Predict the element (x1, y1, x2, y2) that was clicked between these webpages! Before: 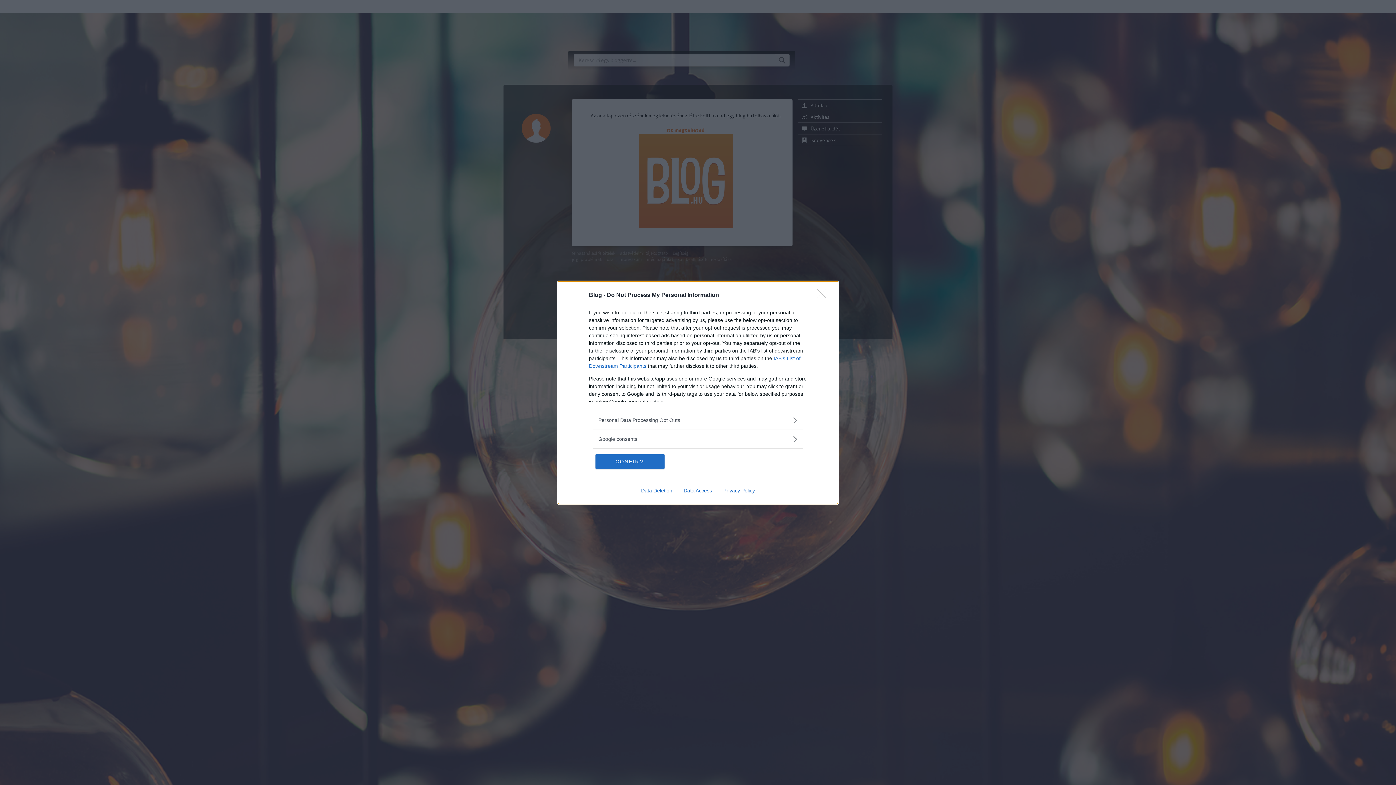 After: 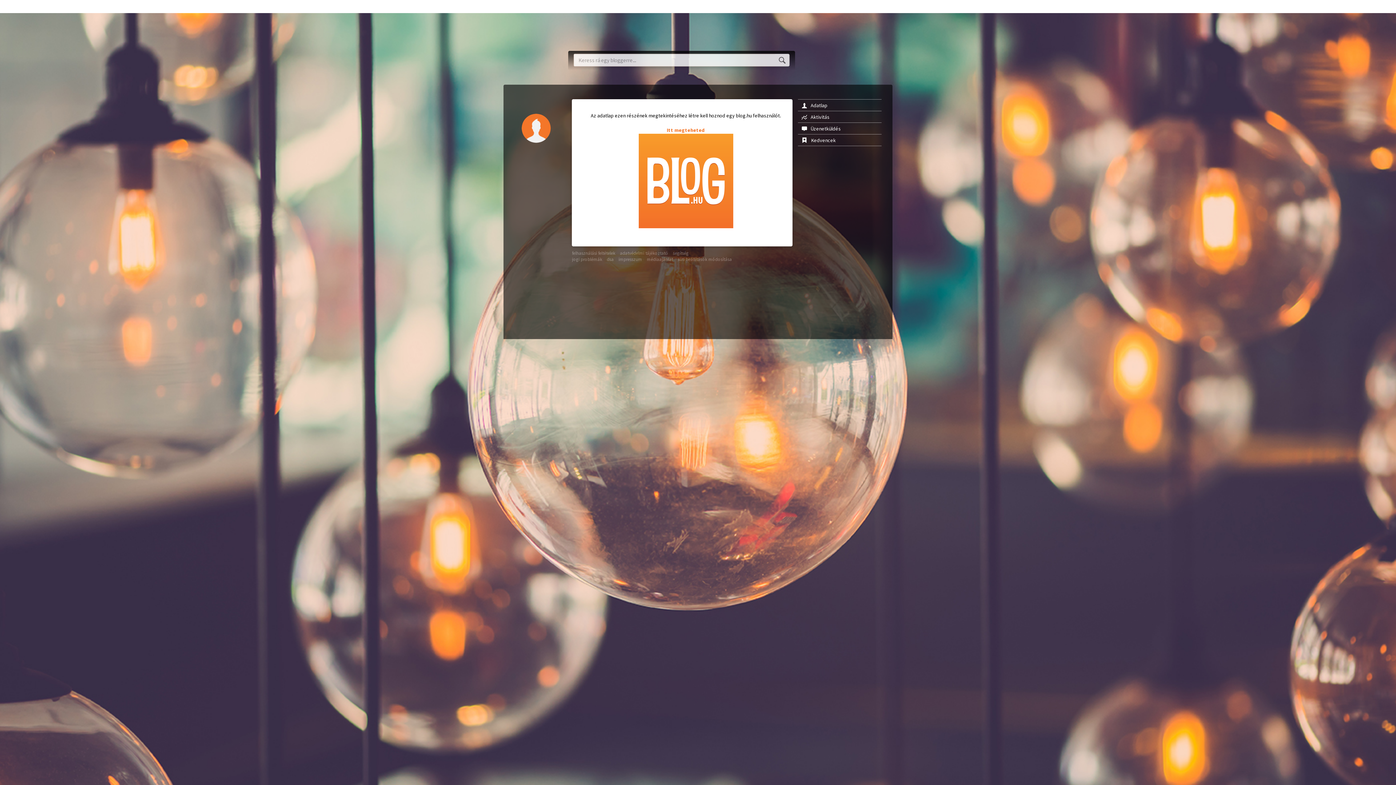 Action: bbox: (817, 288, 830, 302) label: Close